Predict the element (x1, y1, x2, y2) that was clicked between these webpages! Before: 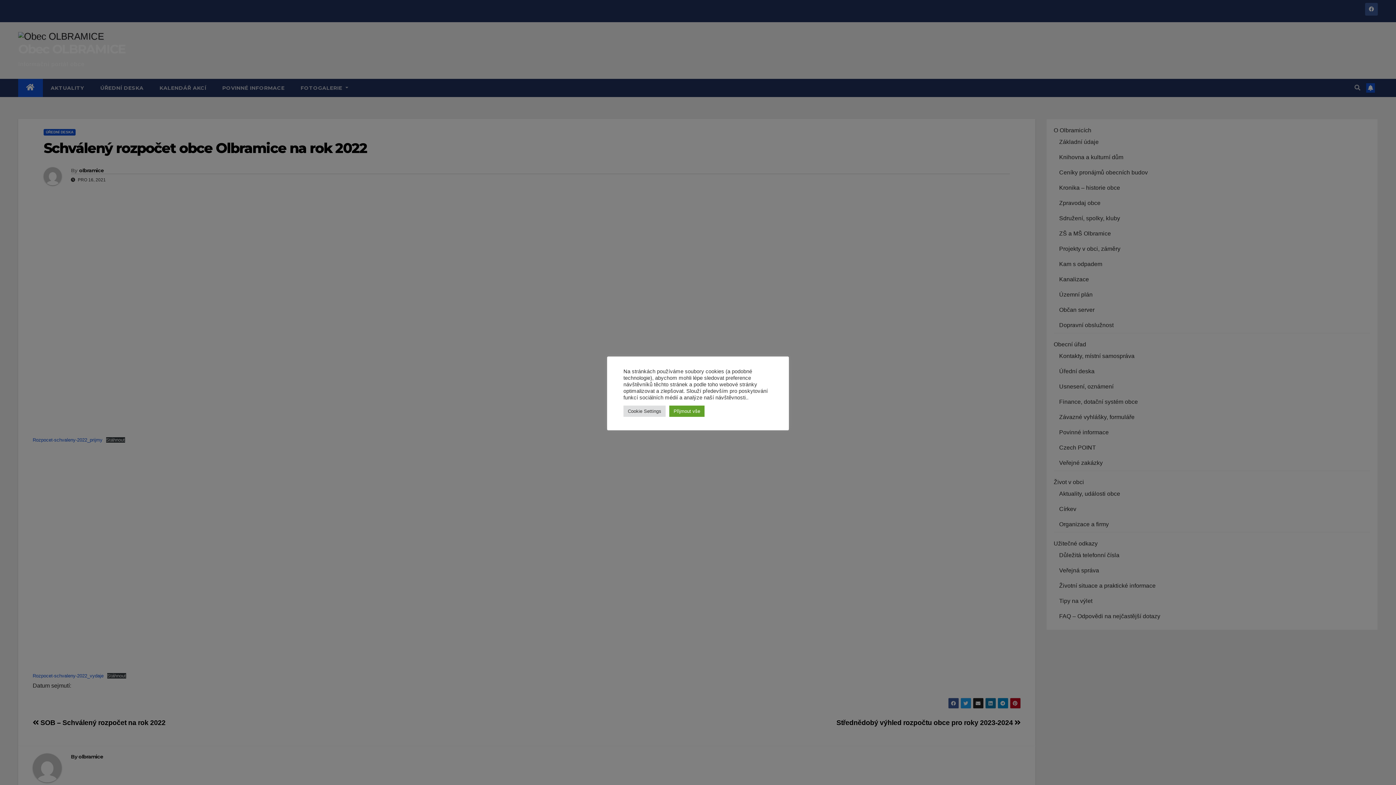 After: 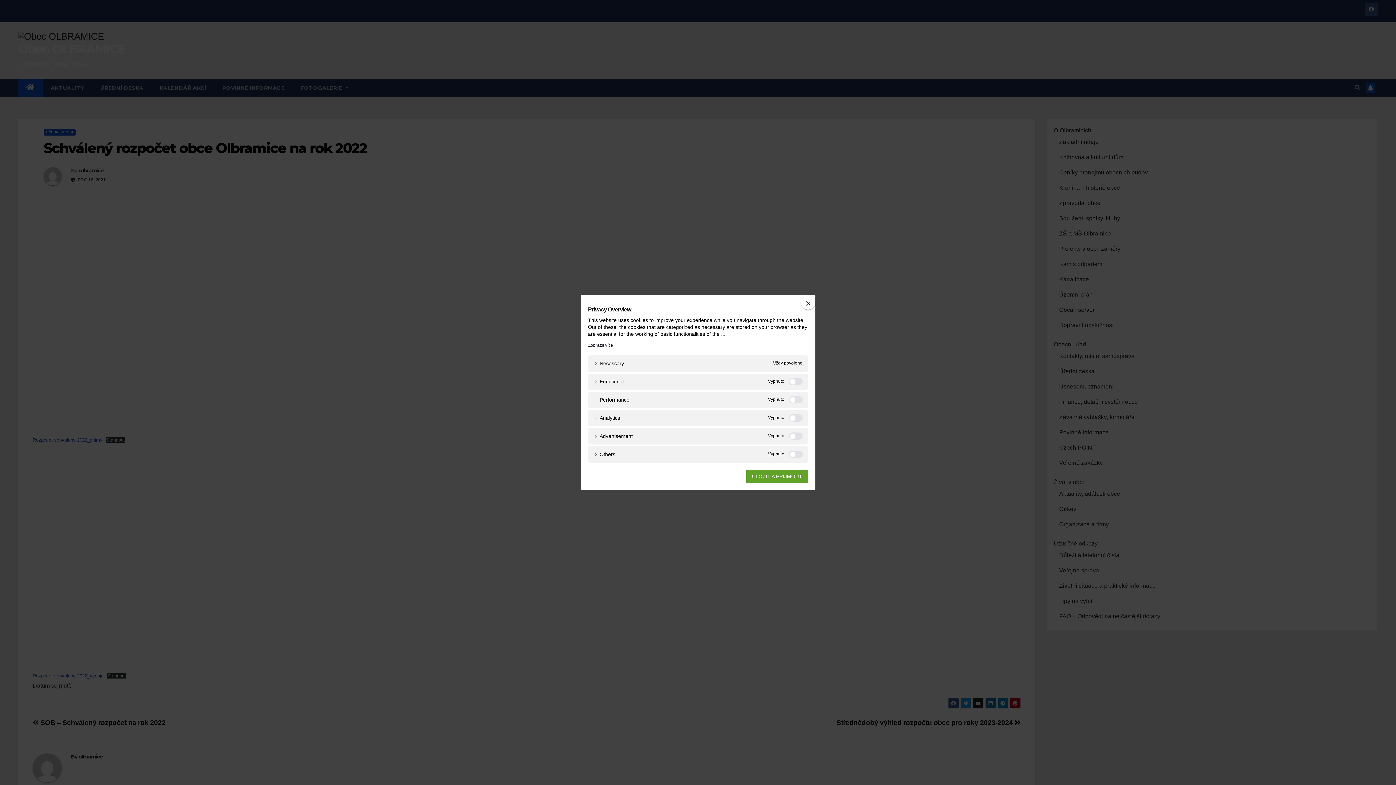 Action: bbox: (623, 405, 665, 416) label: Cookie Settings